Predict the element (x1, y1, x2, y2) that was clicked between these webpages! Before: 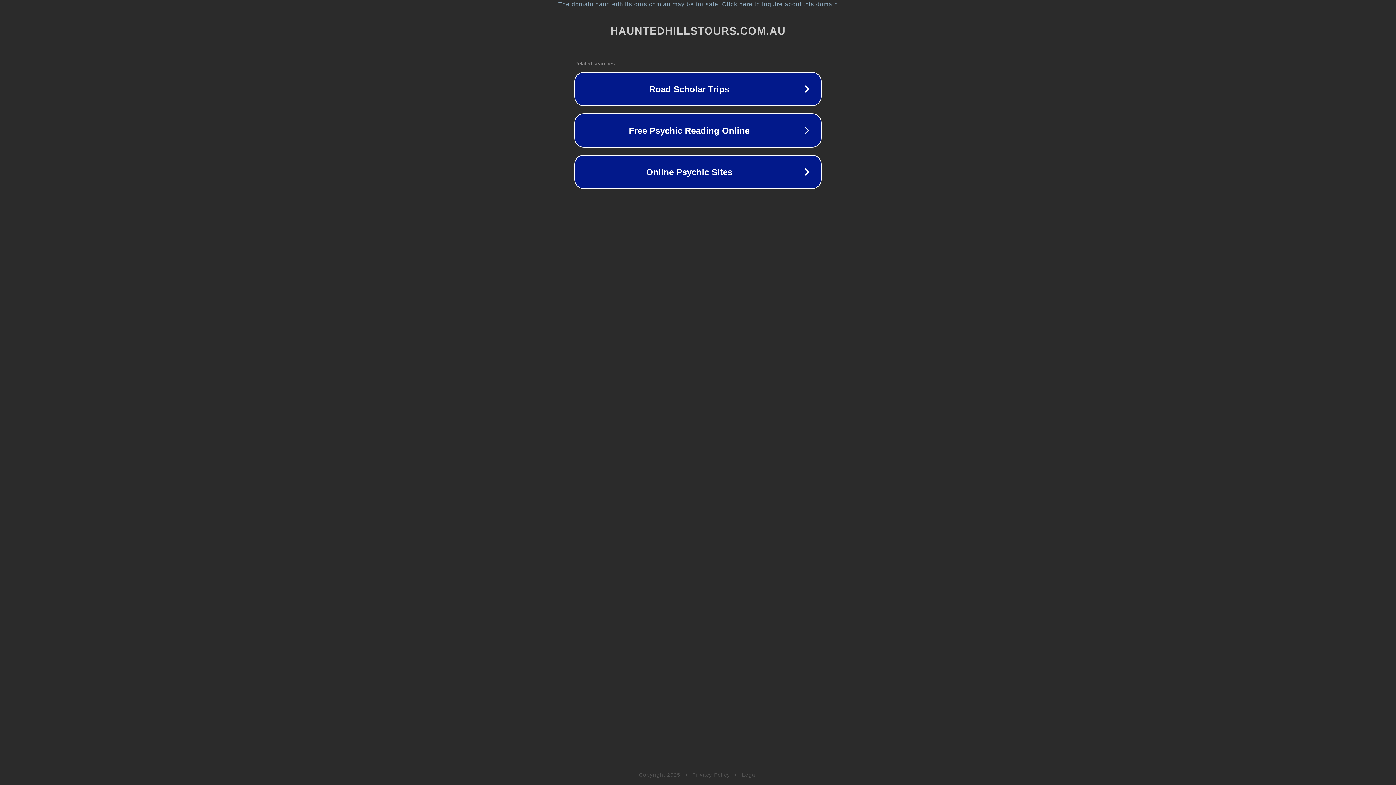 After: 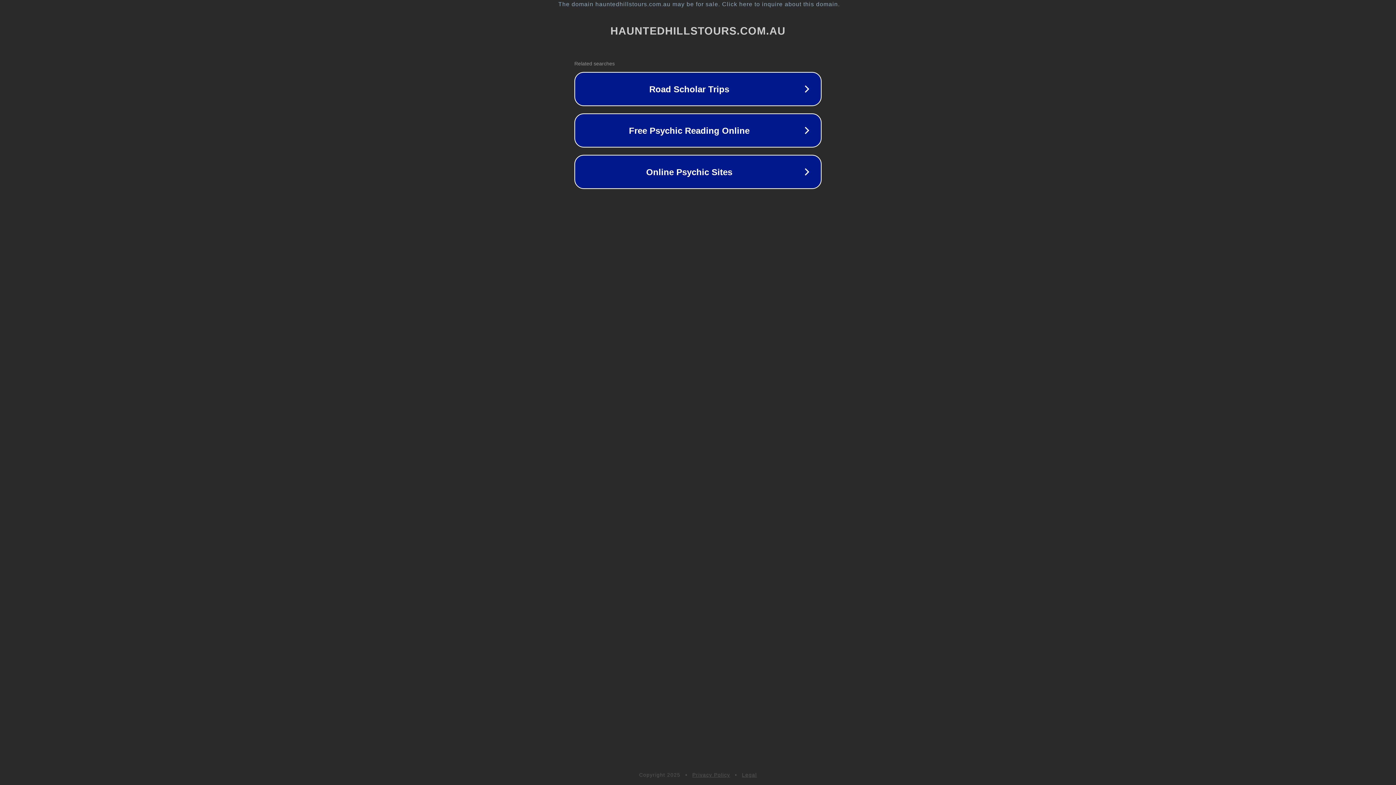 Action: label: Privacy Policy bbox: (692, 772, 730, 778)